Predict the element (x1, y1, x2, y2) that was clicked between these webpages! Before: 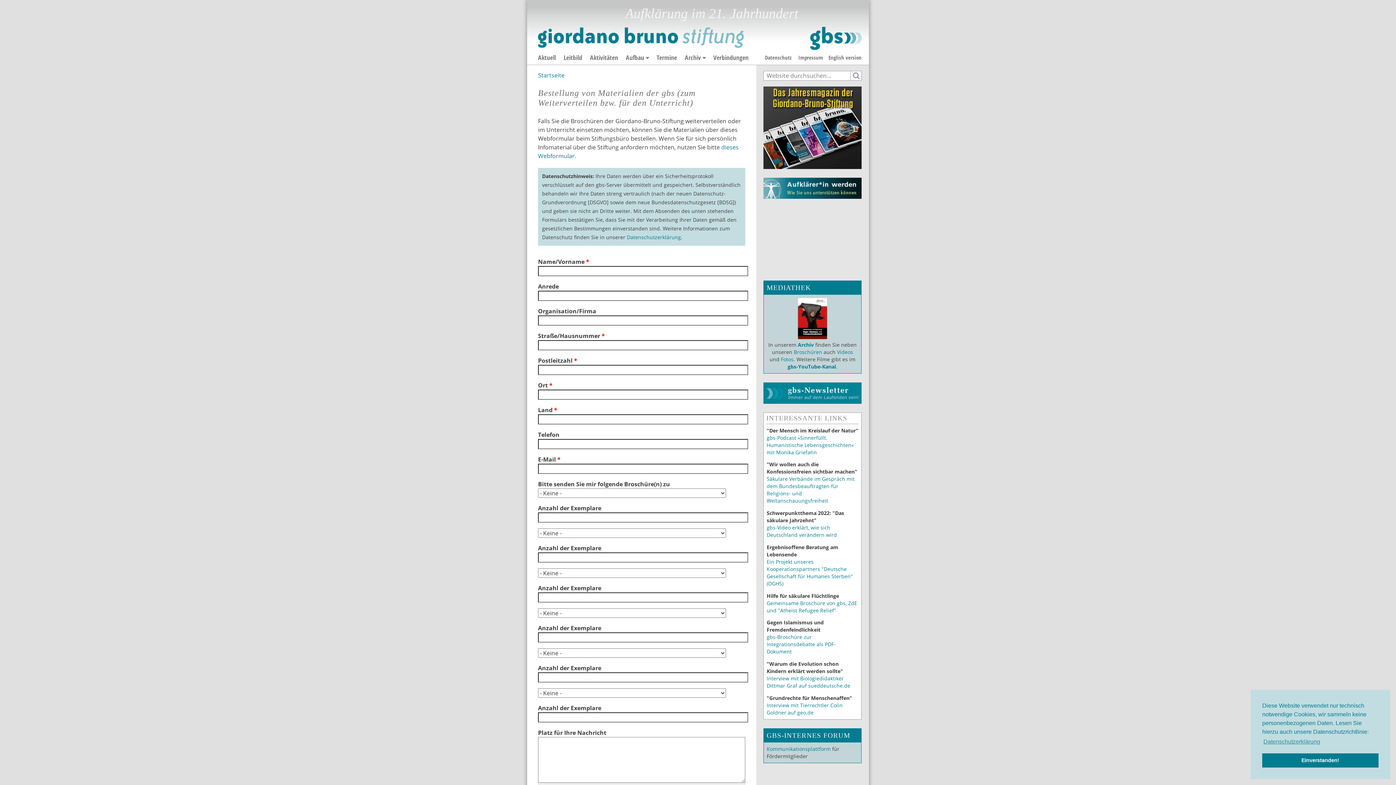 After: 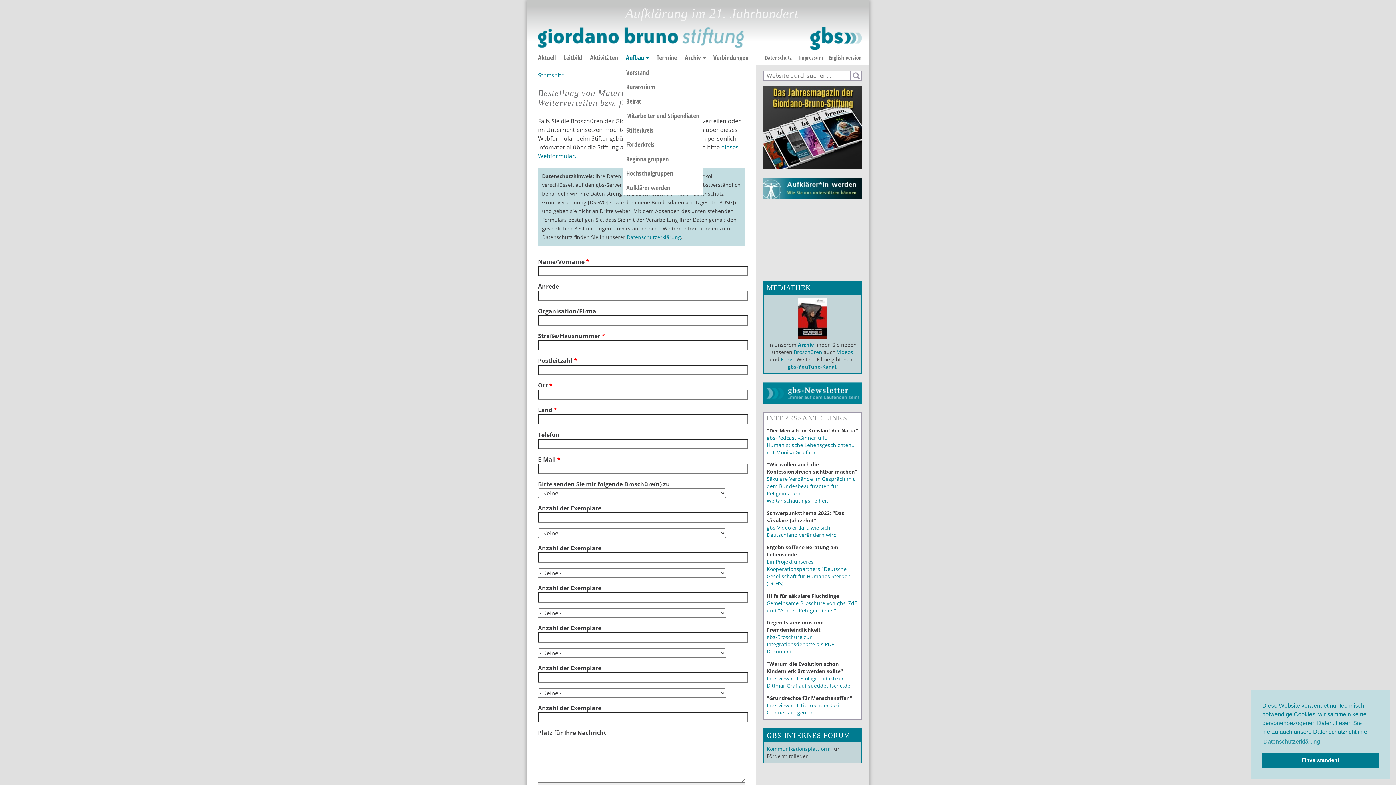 Action: label: Aufbau bbox: (622, 50, 652, 64)